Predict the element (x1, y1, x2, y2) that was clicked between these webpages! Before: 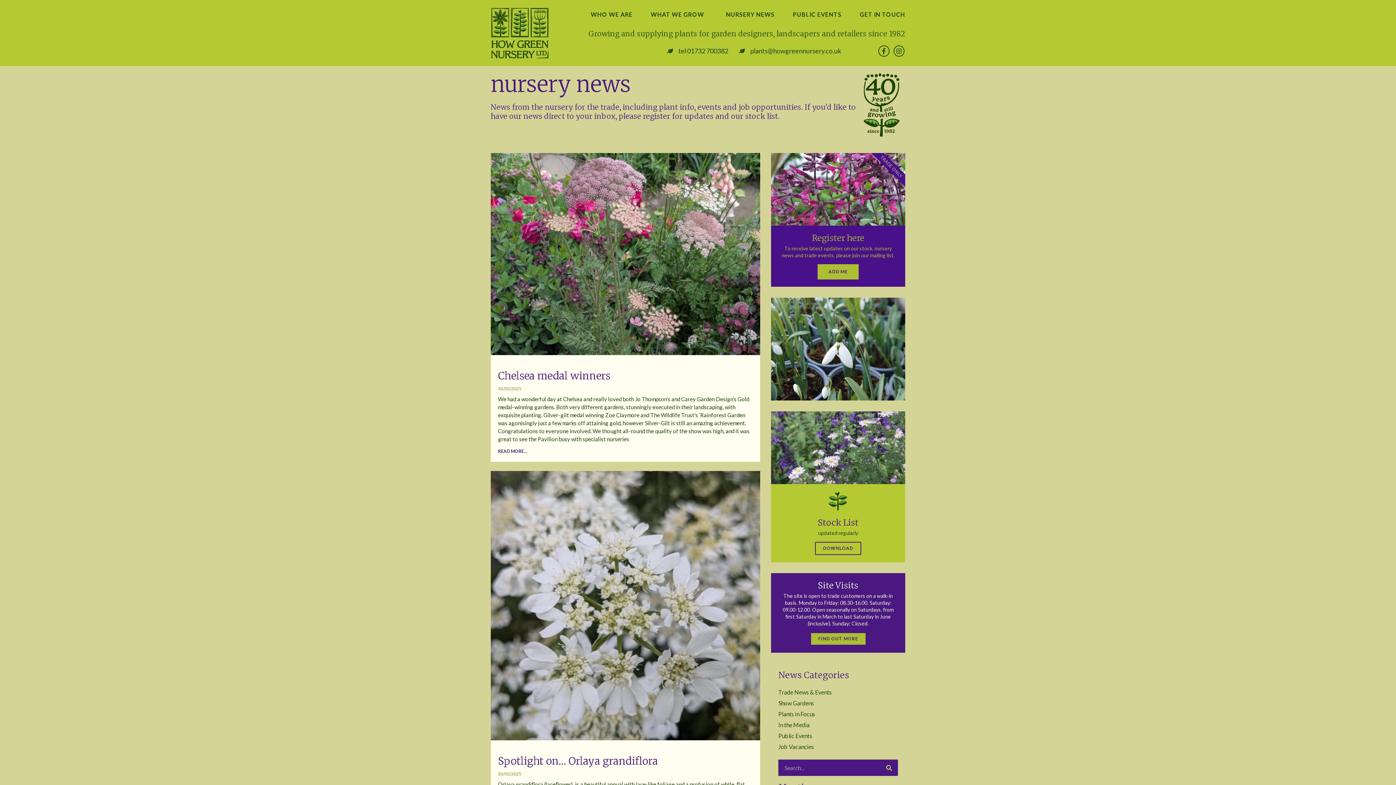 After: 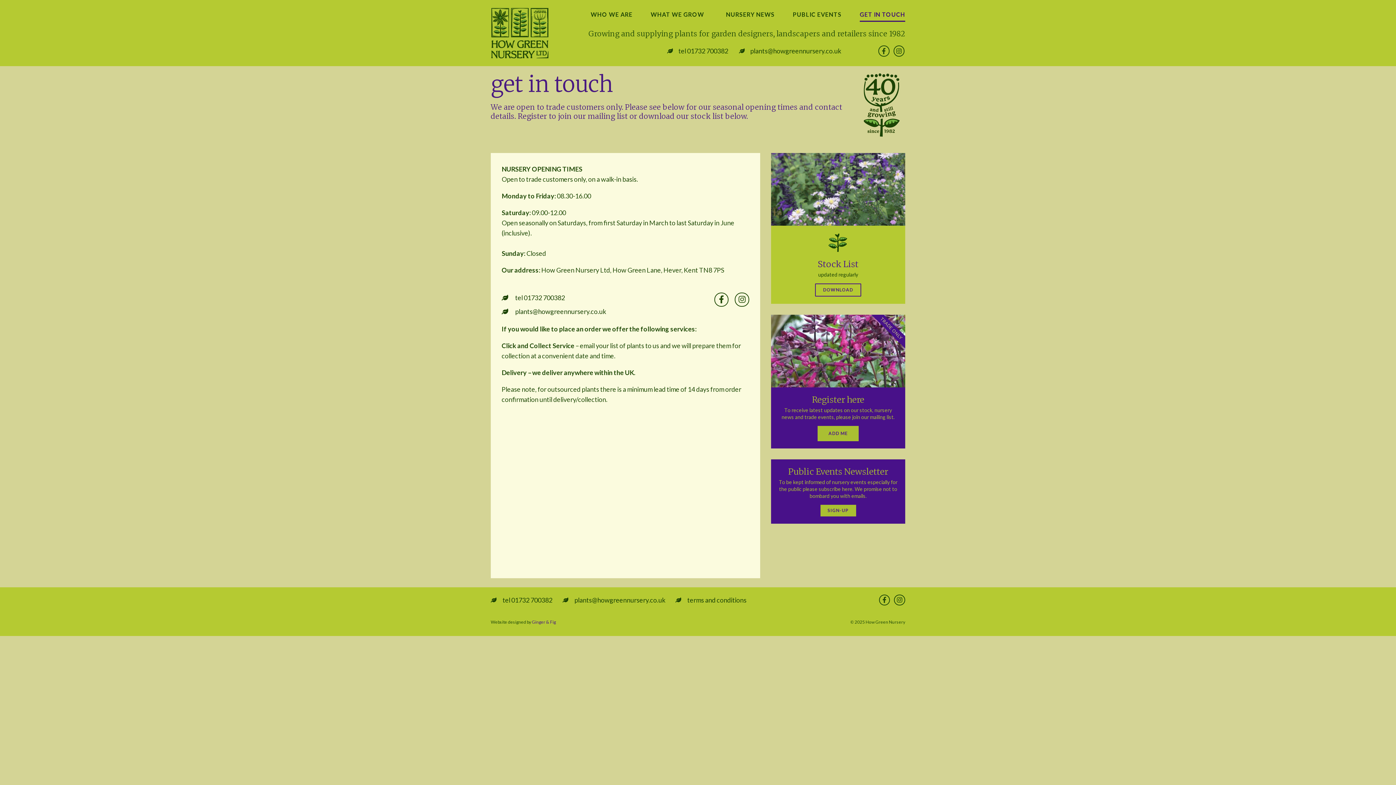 Action: bbox: (859, 7, 905, 21) label: GET IN TOUCH